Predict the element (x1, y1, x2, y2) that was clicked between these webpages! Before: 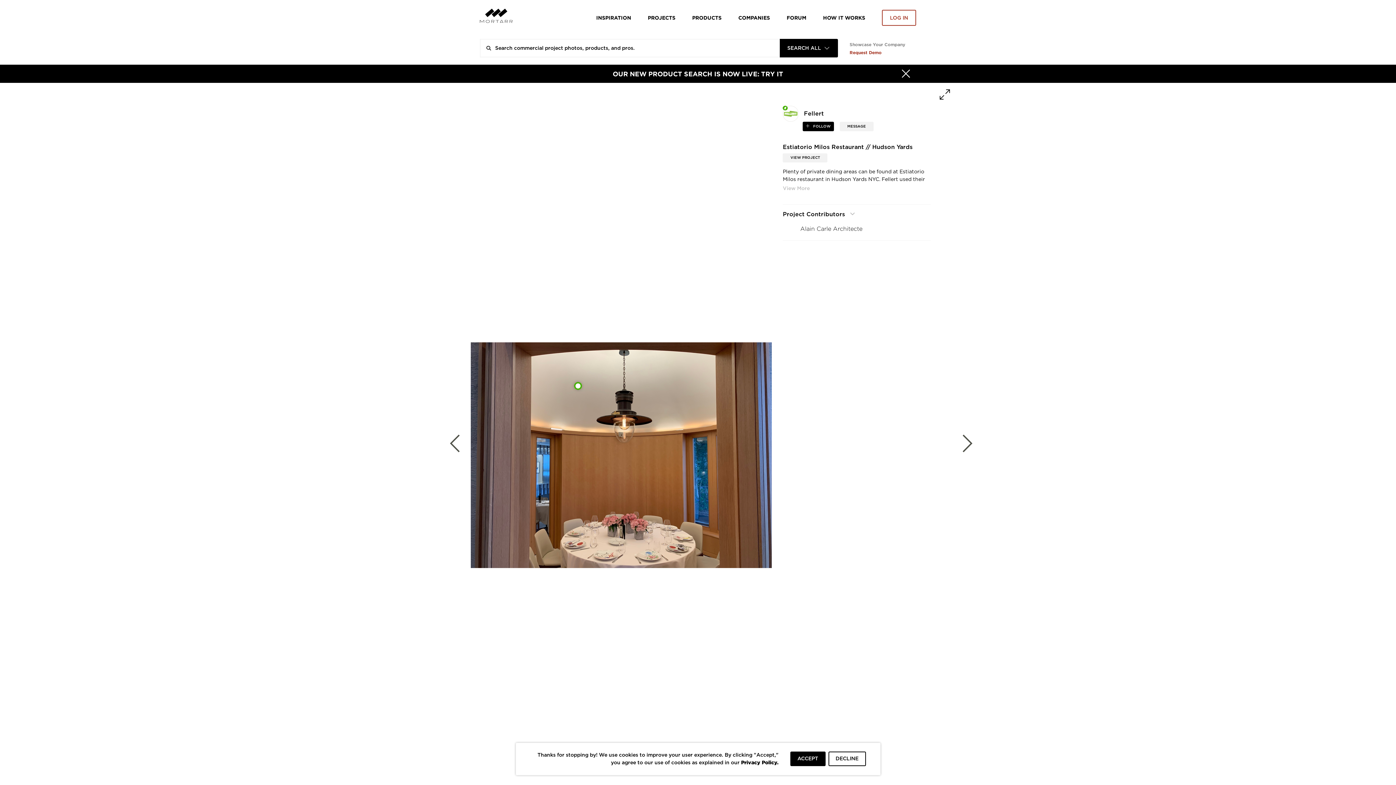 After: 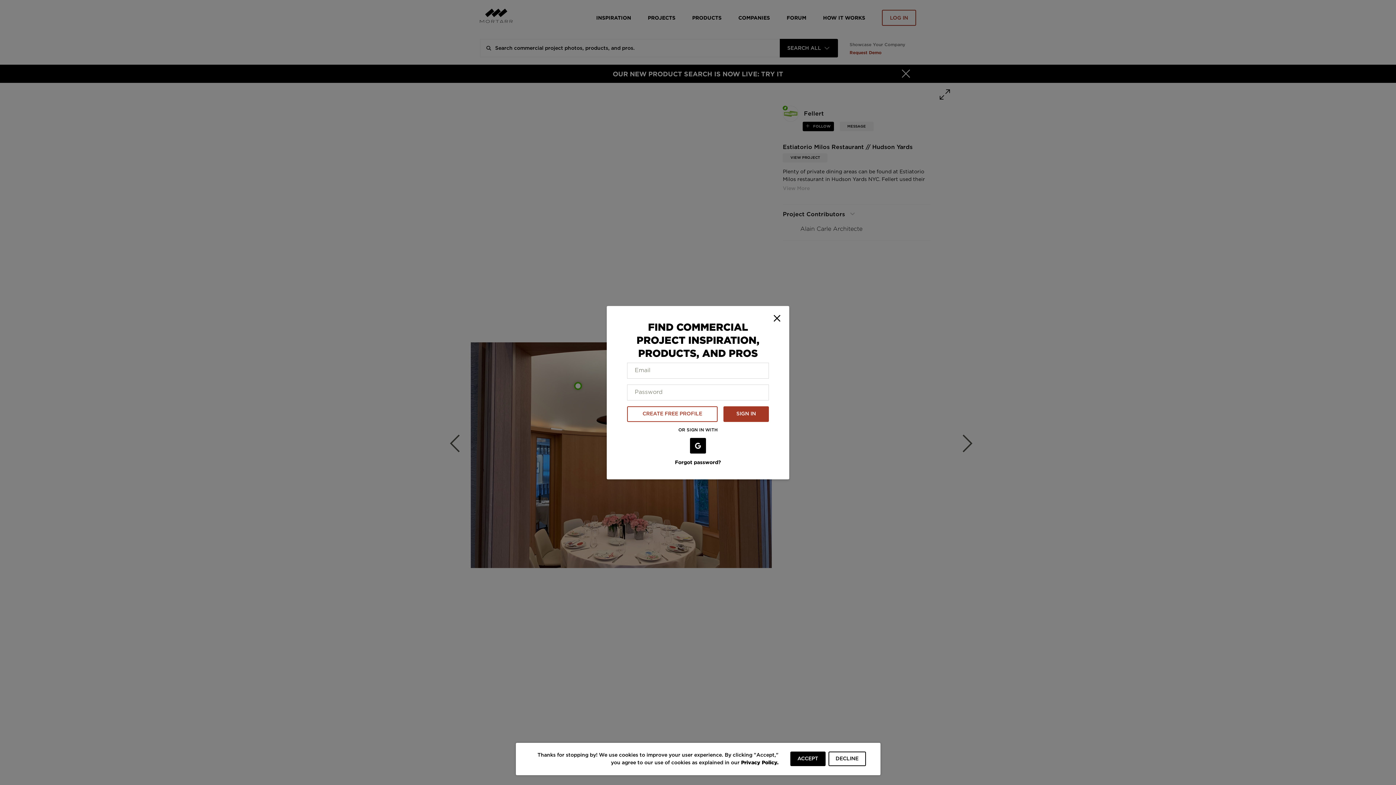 Action: label: LOG IN bbox: (882, 9, 916, 25)